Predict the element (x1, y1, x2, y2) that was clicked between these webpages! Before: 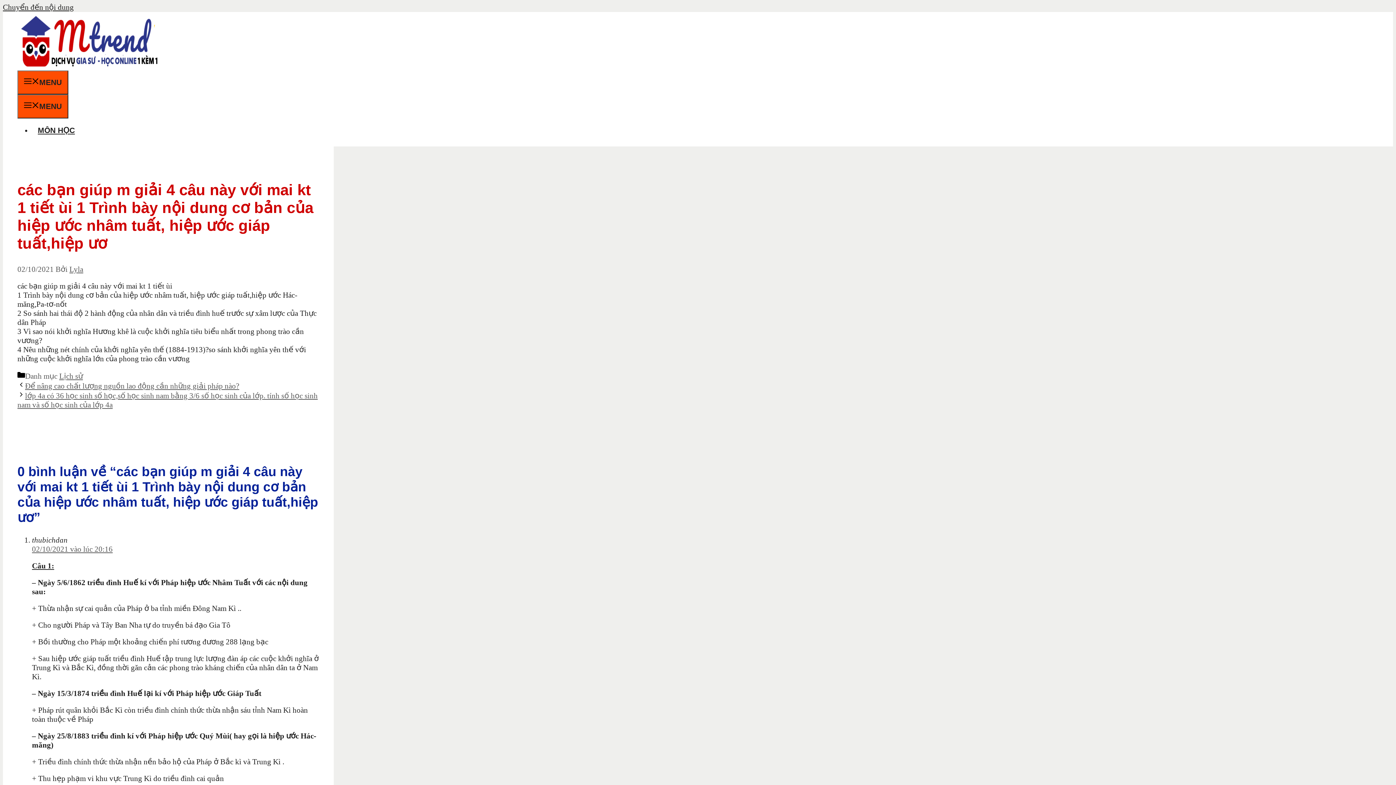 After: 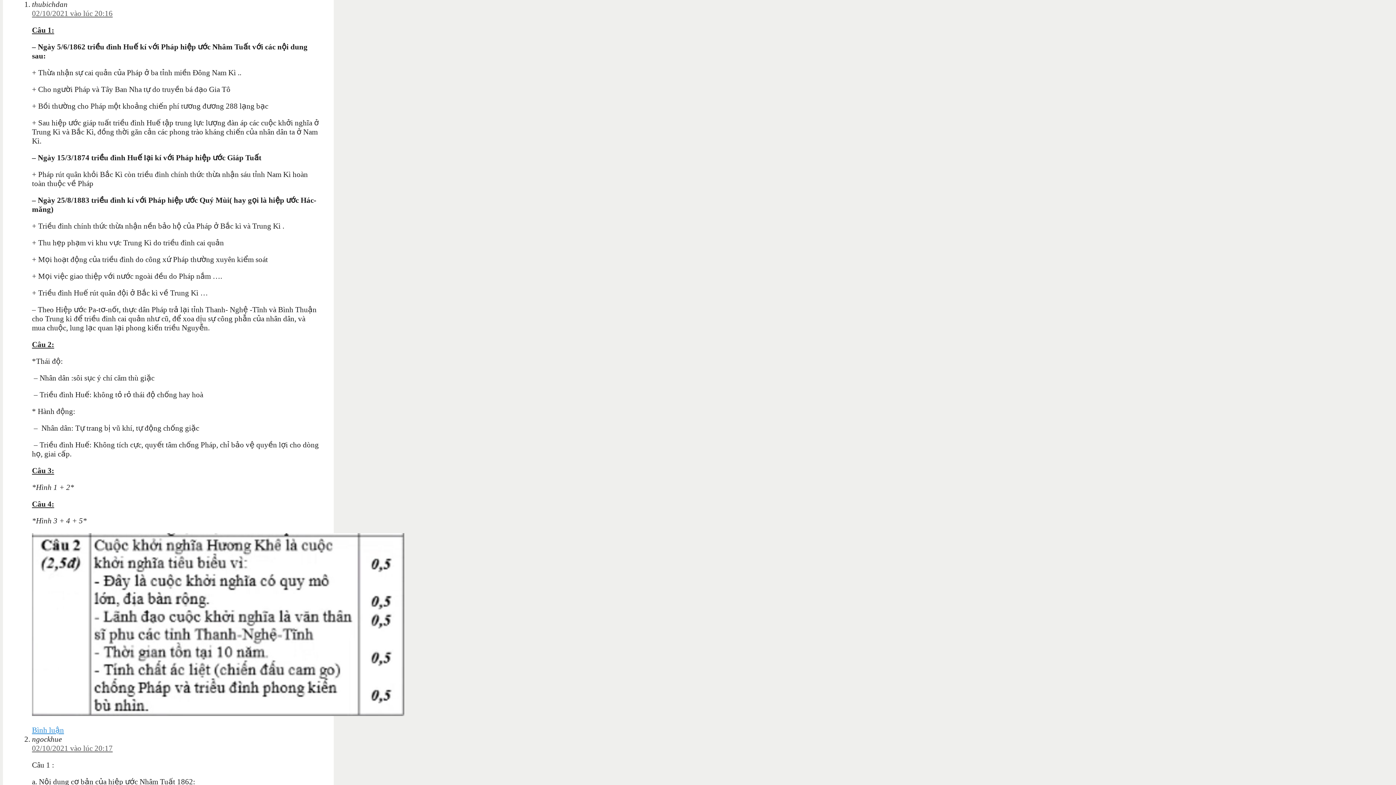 Action: label: 02/10/2021 vào lúc 20:16 bbox: (32, 545, 112, 553)